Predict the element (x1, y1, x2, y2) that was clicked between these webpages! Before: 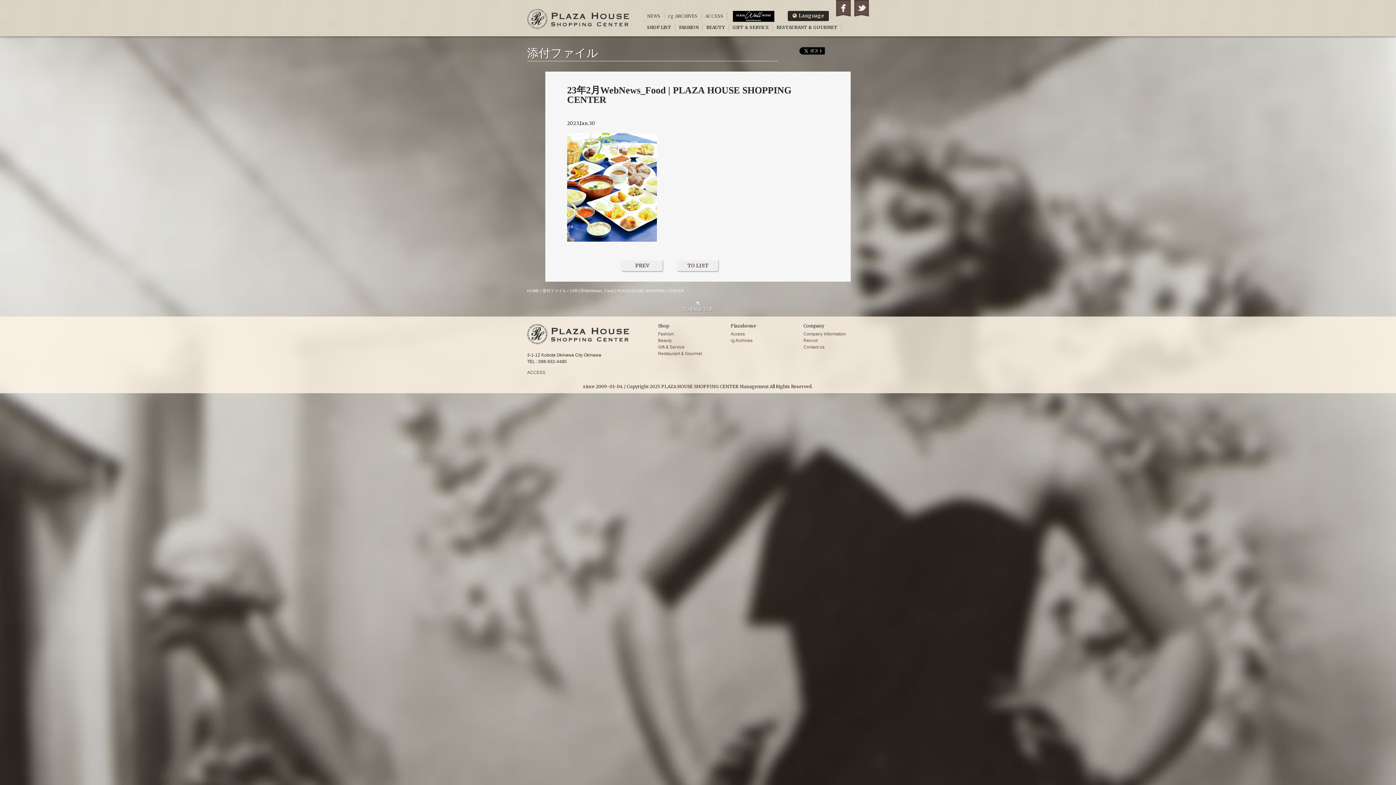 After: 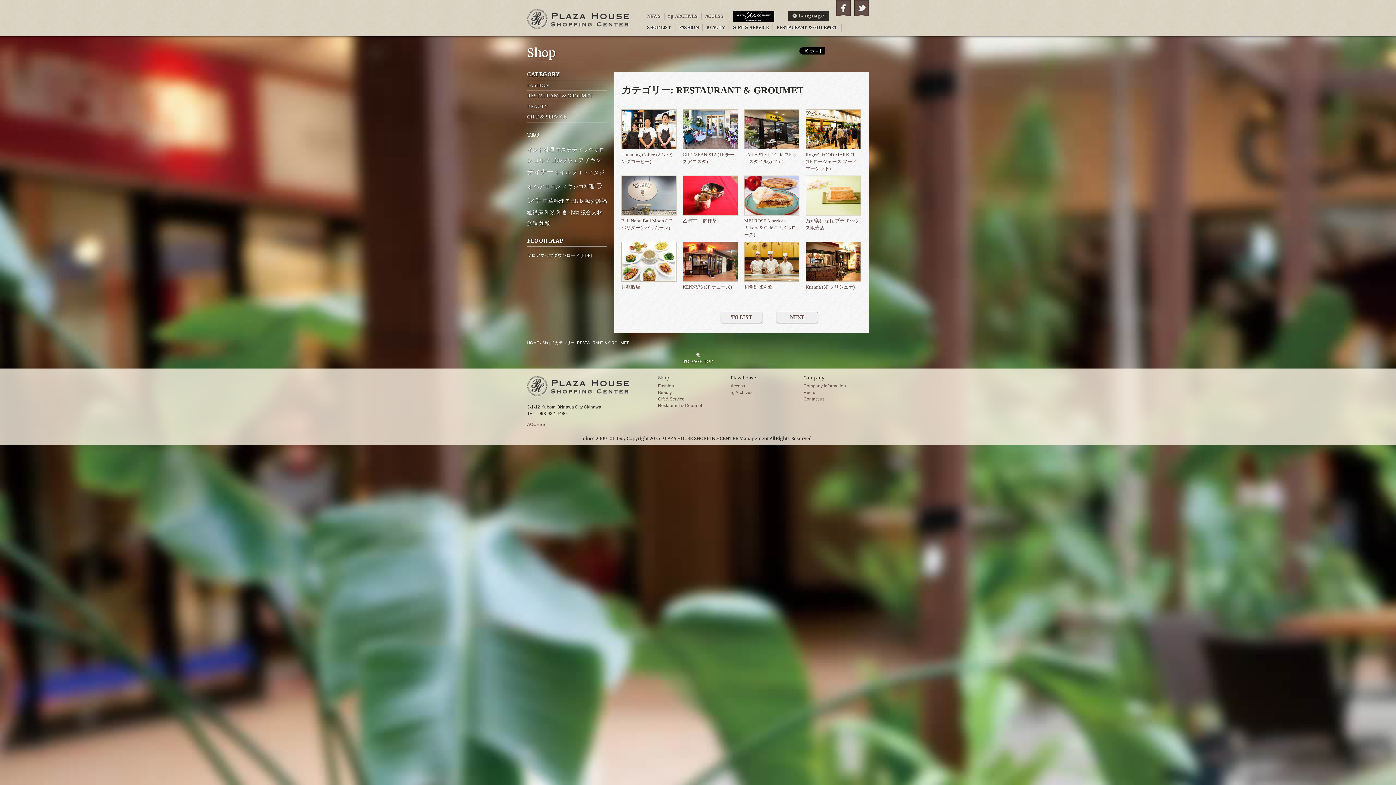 Action: label: RESTAURANT & GOURMET bbox: (776, 24, 841, 31)